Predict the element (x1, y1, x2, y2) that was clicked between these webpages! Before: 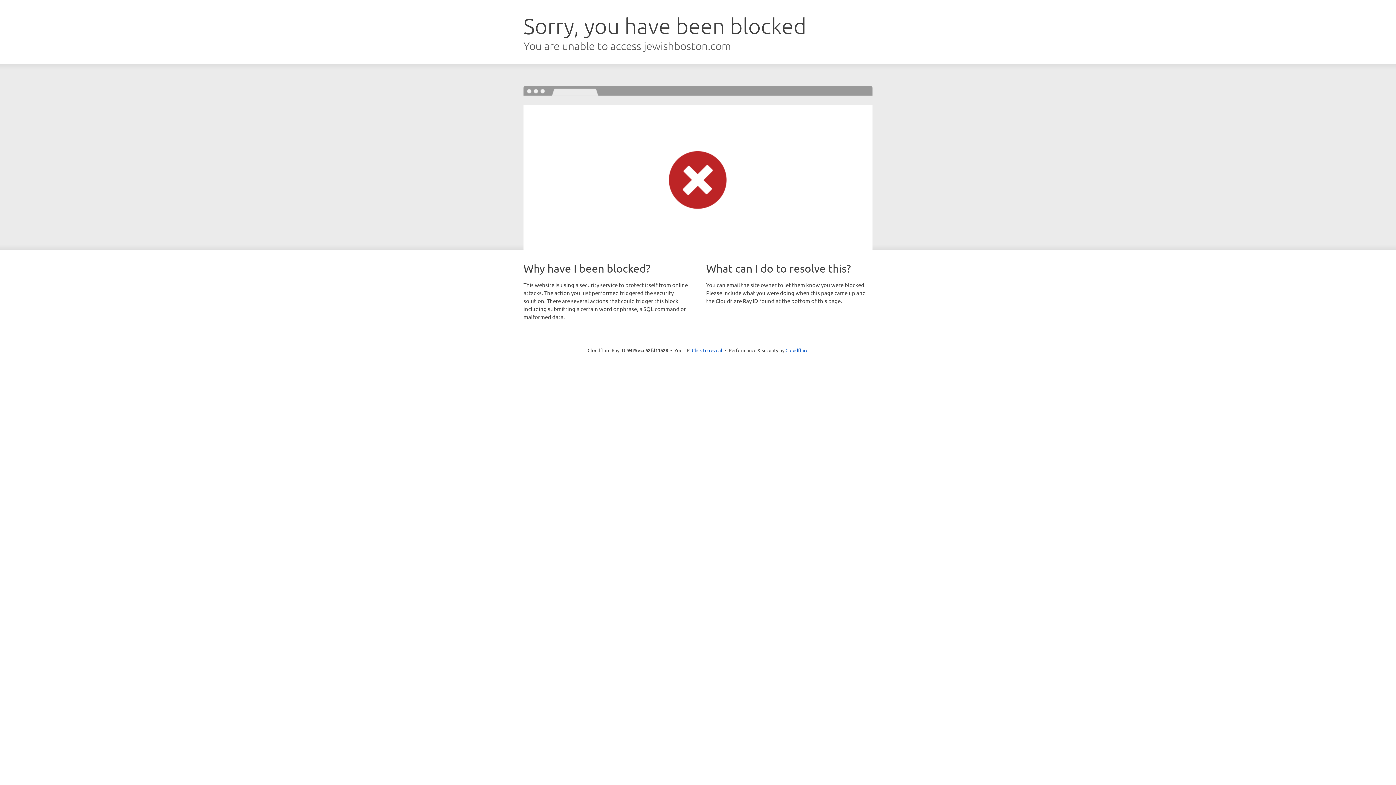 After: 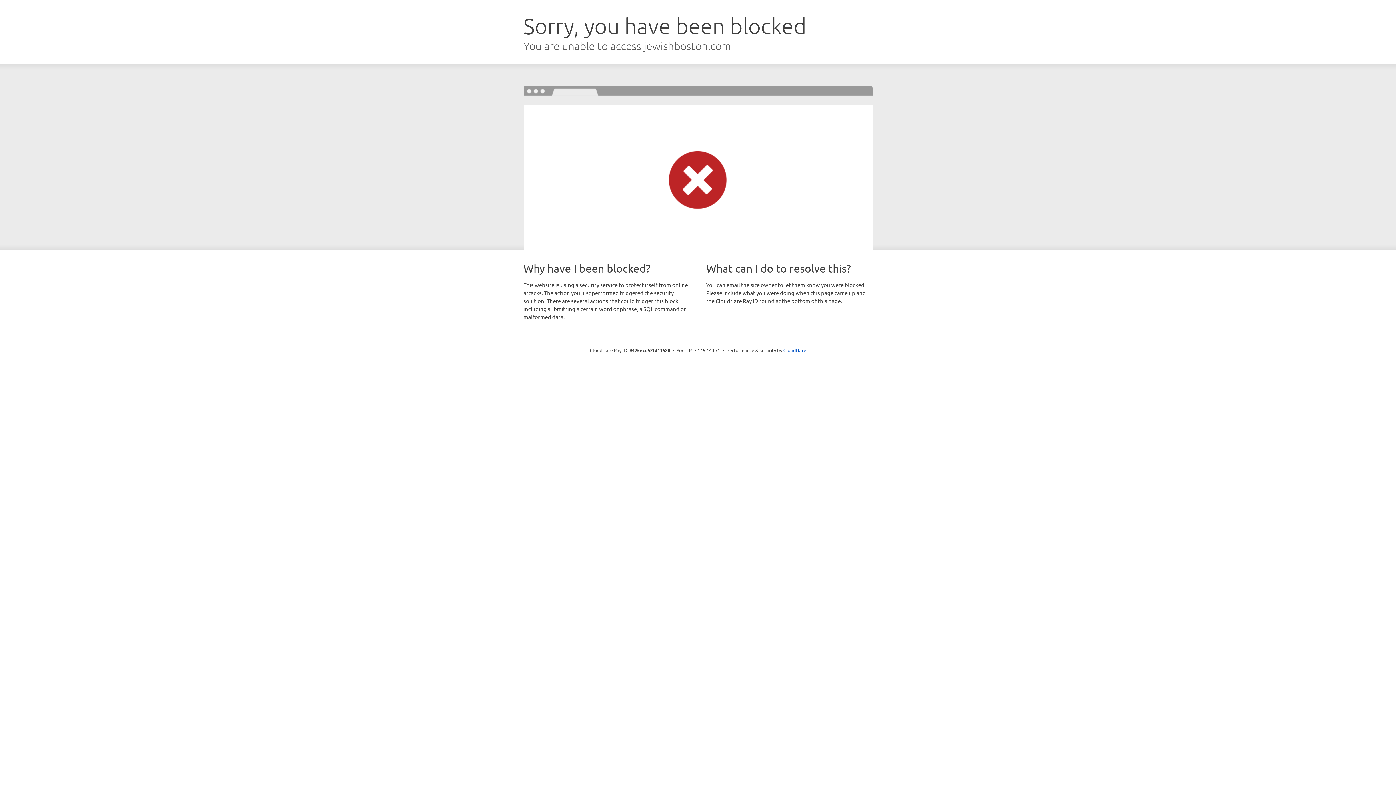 Action: bbox: (692, 346, 722, 353) label: Click to reveal